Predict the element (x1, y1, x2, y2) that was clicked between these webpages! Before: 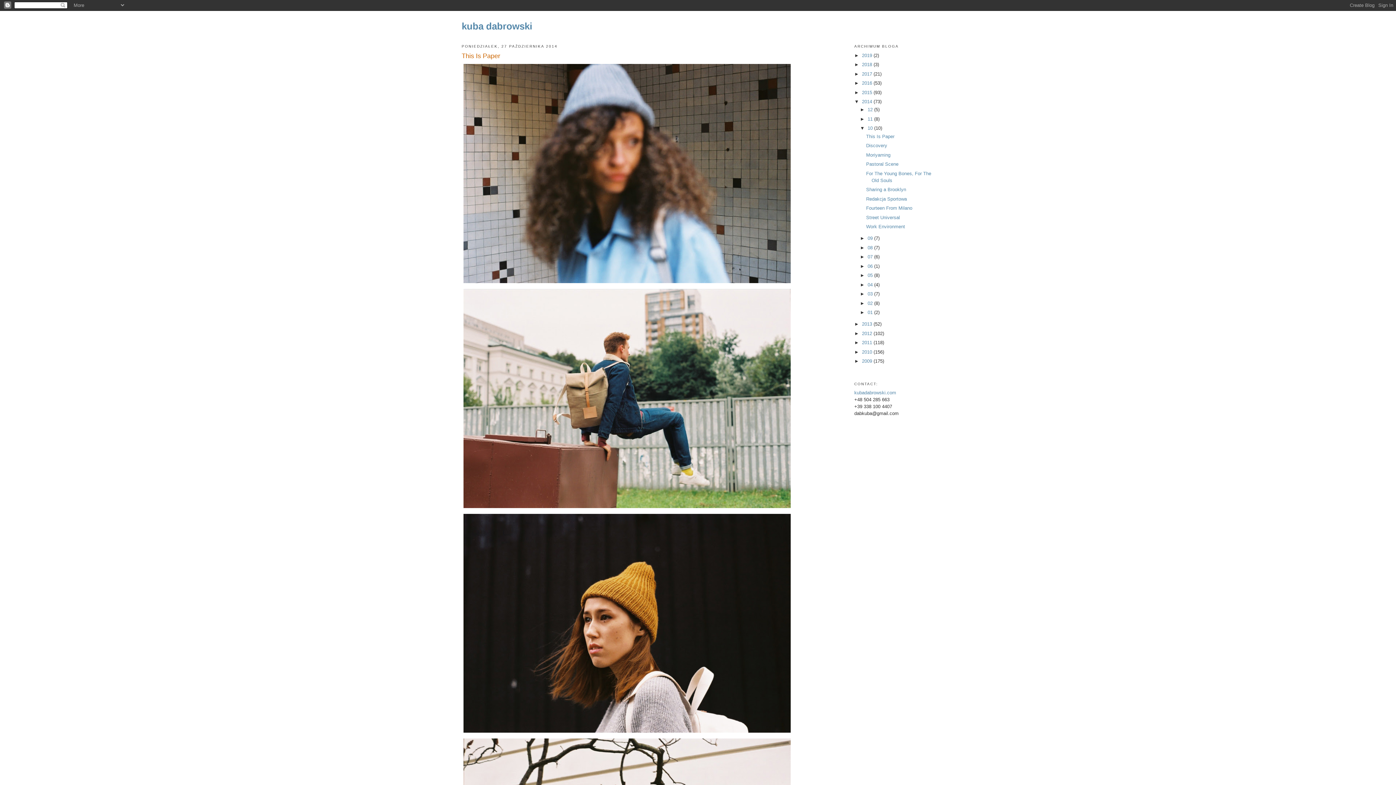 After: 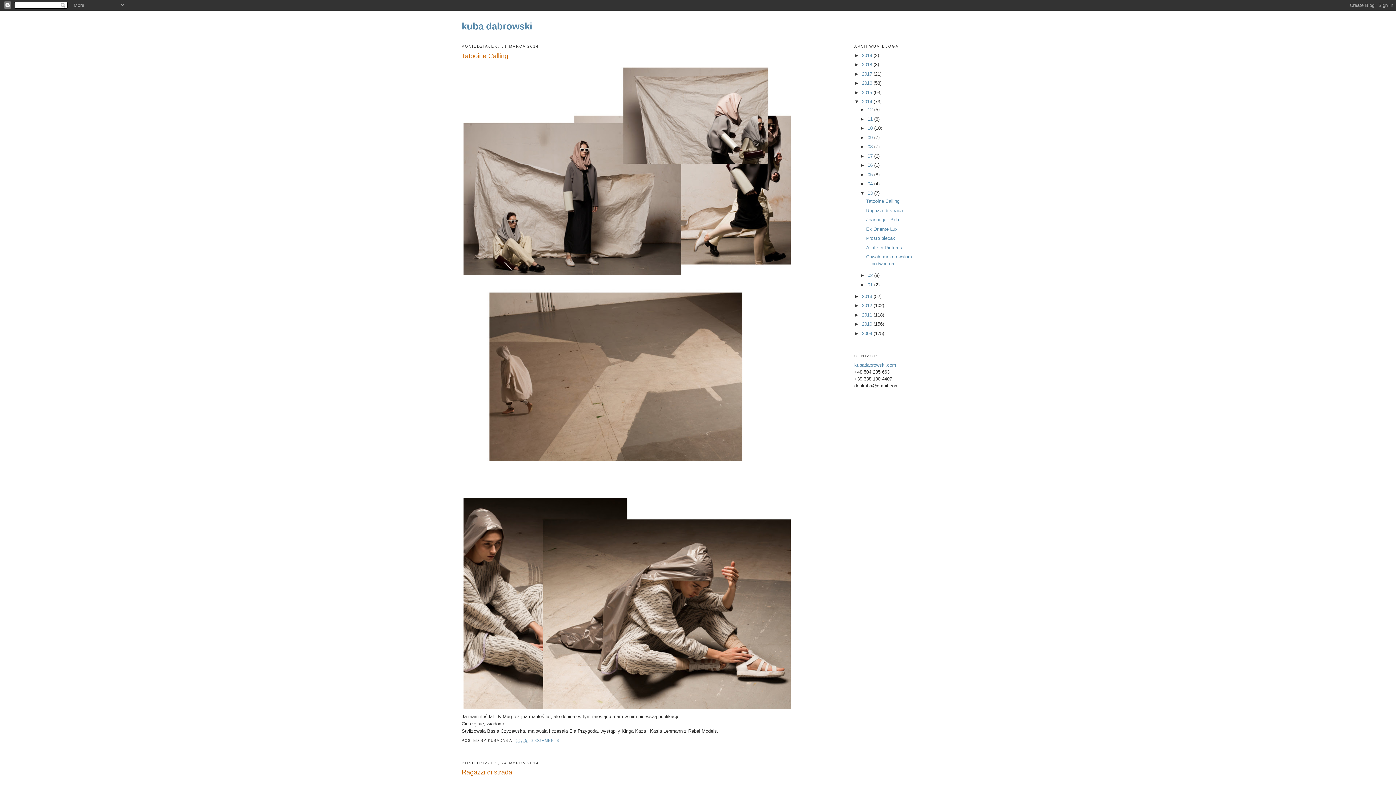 Action: label: 03  bbox: (867, 291, 874, 296)